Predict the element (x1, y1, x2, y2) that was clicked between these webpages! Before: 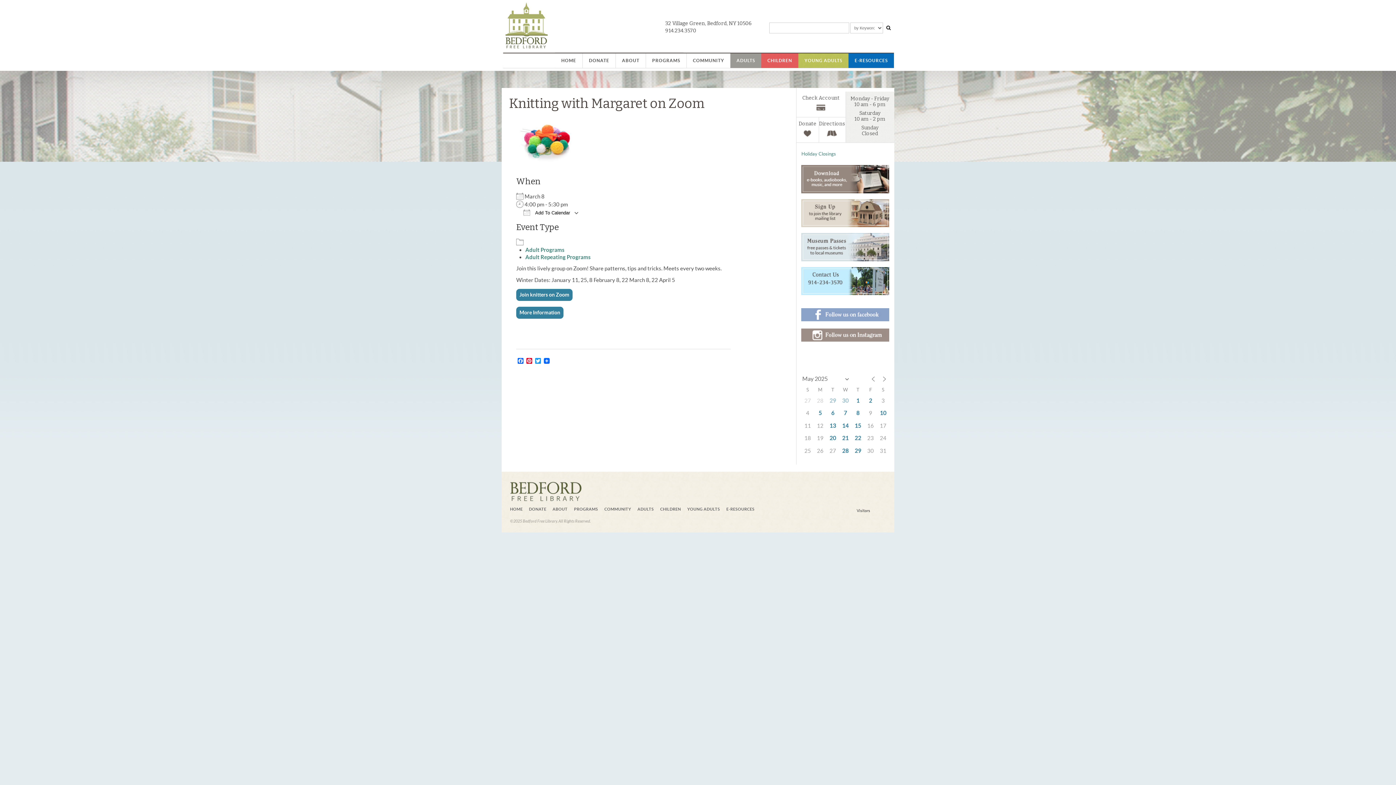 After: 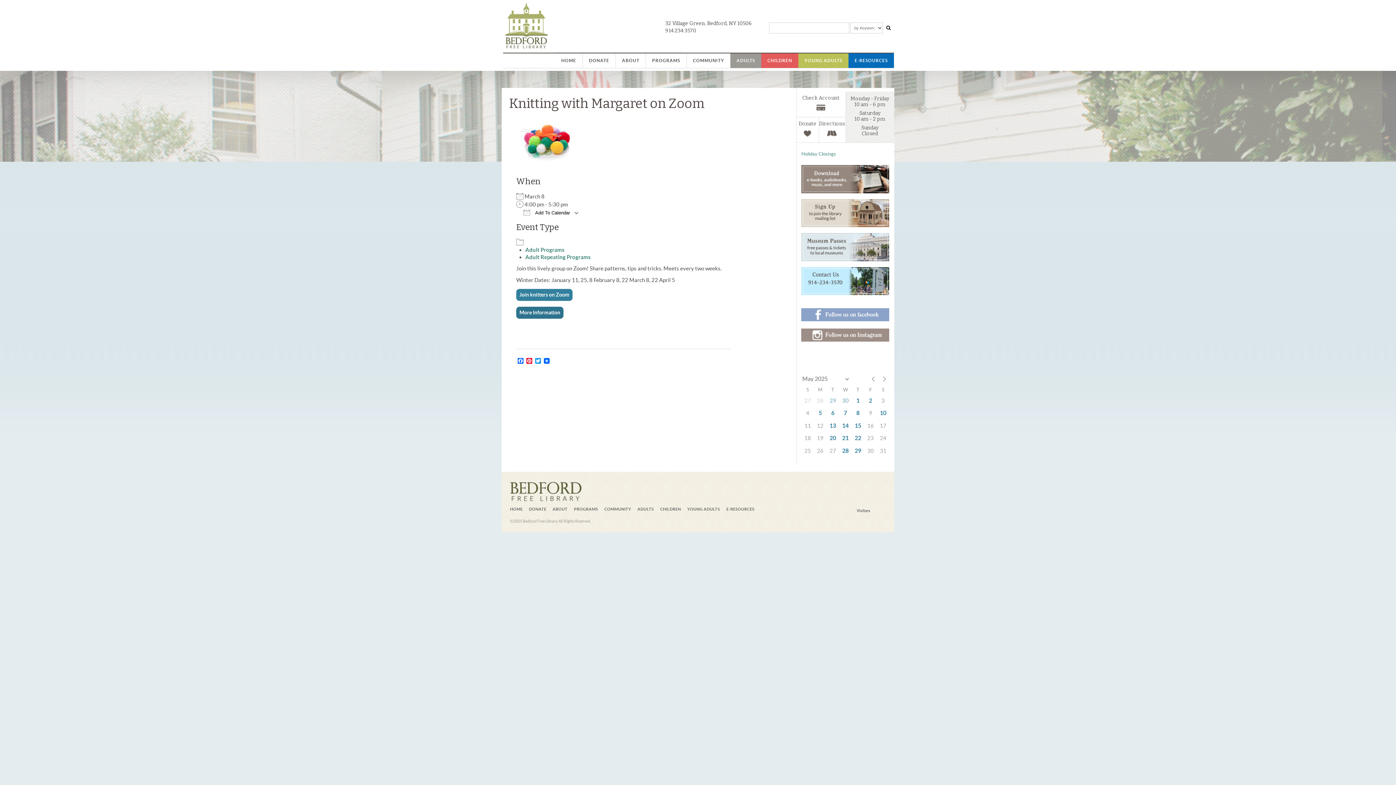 Action: bbox: (516, 306, 563, 318) label: More Information